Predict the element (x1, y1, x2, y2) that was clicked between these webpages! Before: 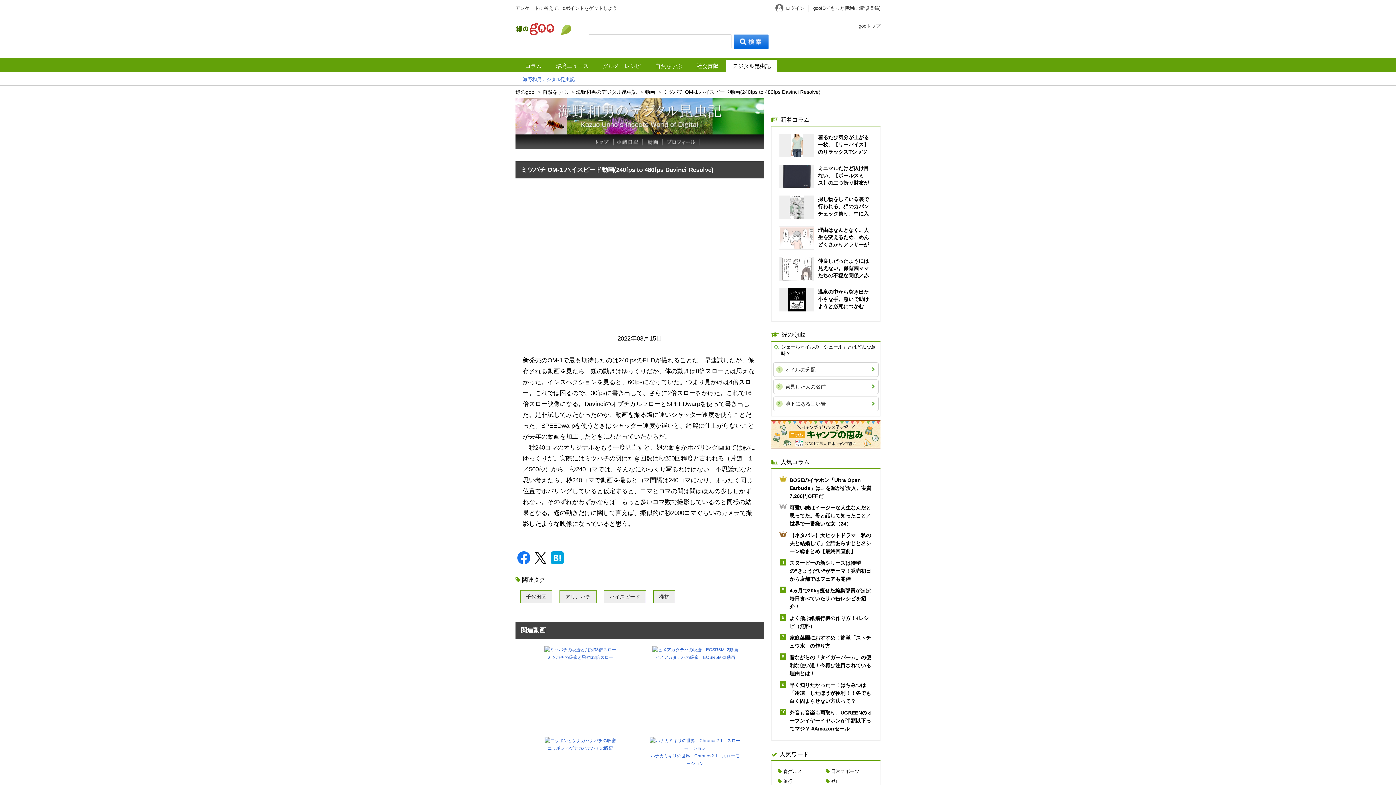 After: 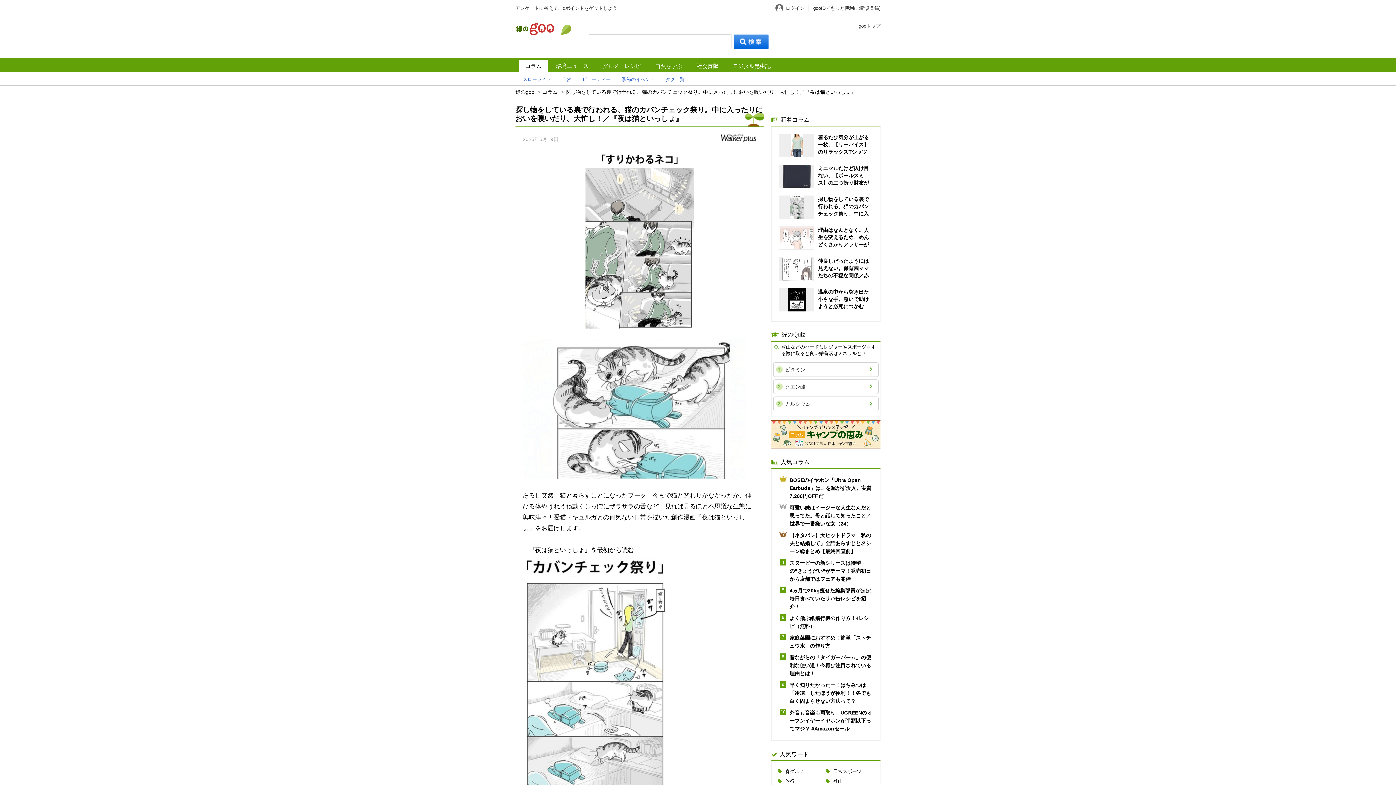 Action: bbox: (779, 195, 872, 217) label: 探し物をしている裏で行われる、猫のカバンチェック祭り。中に入ったりにおいを嗅いだり、大忙し！／『夜は猫といっしょ』